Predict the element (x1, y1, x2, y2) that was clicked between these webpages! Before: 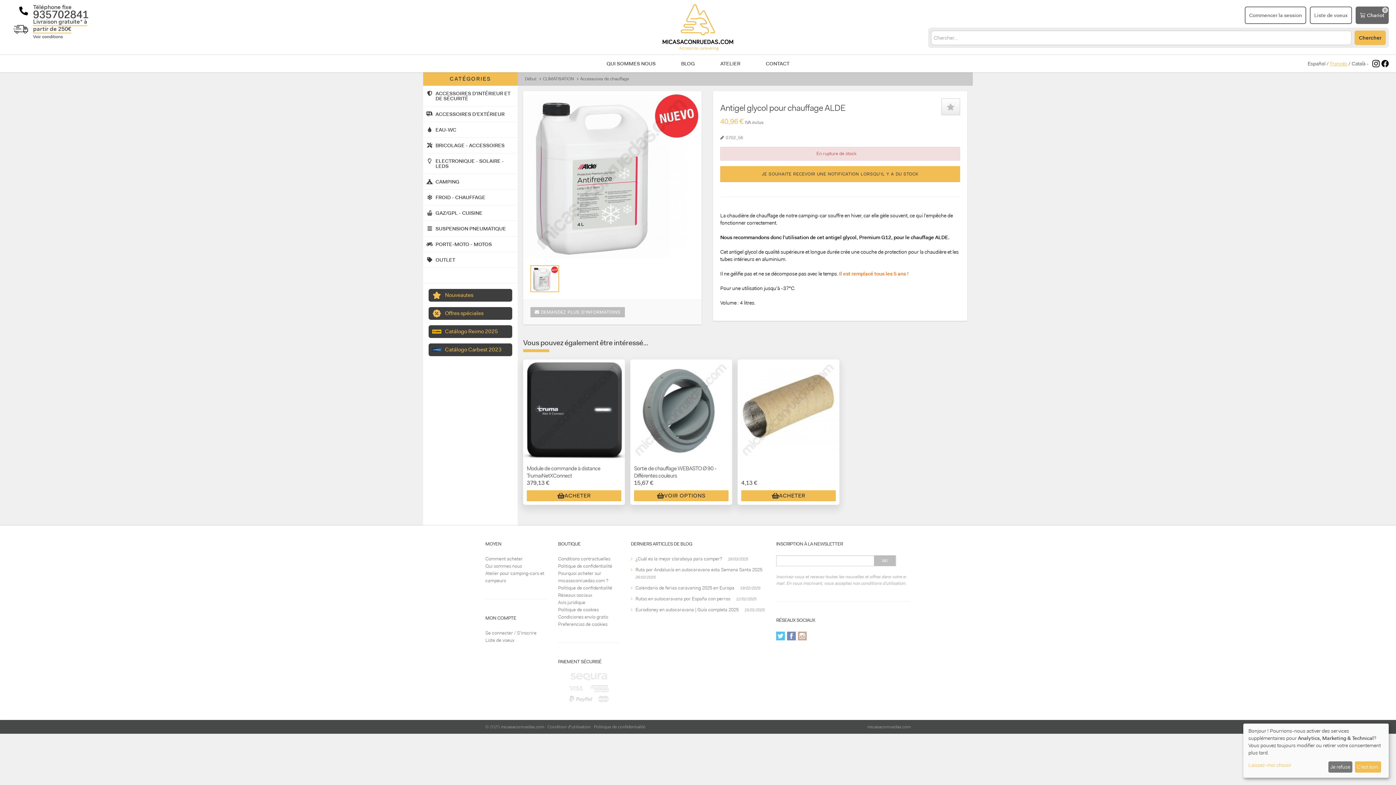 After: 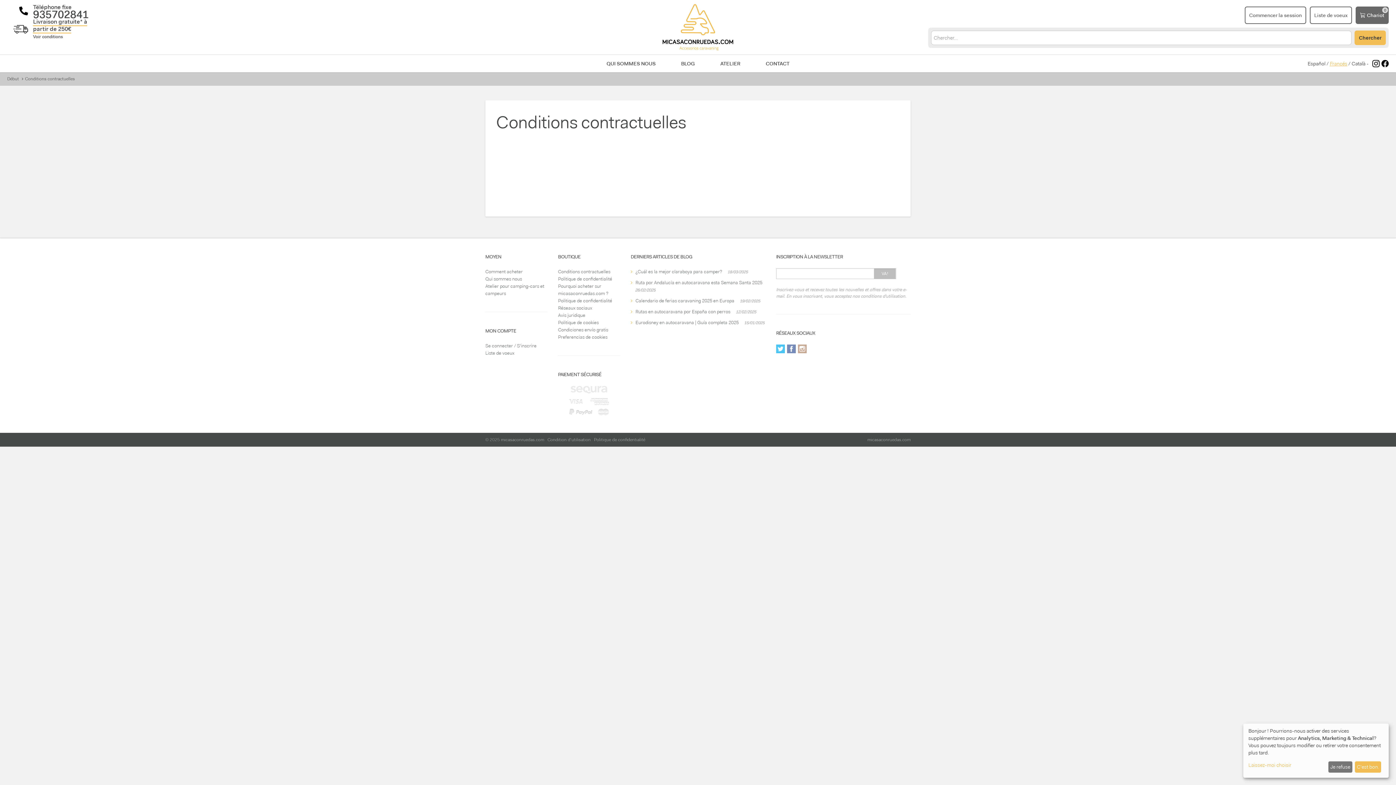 Action: label: Conditions contractuelles bbox: (558, 556, 610, 562)